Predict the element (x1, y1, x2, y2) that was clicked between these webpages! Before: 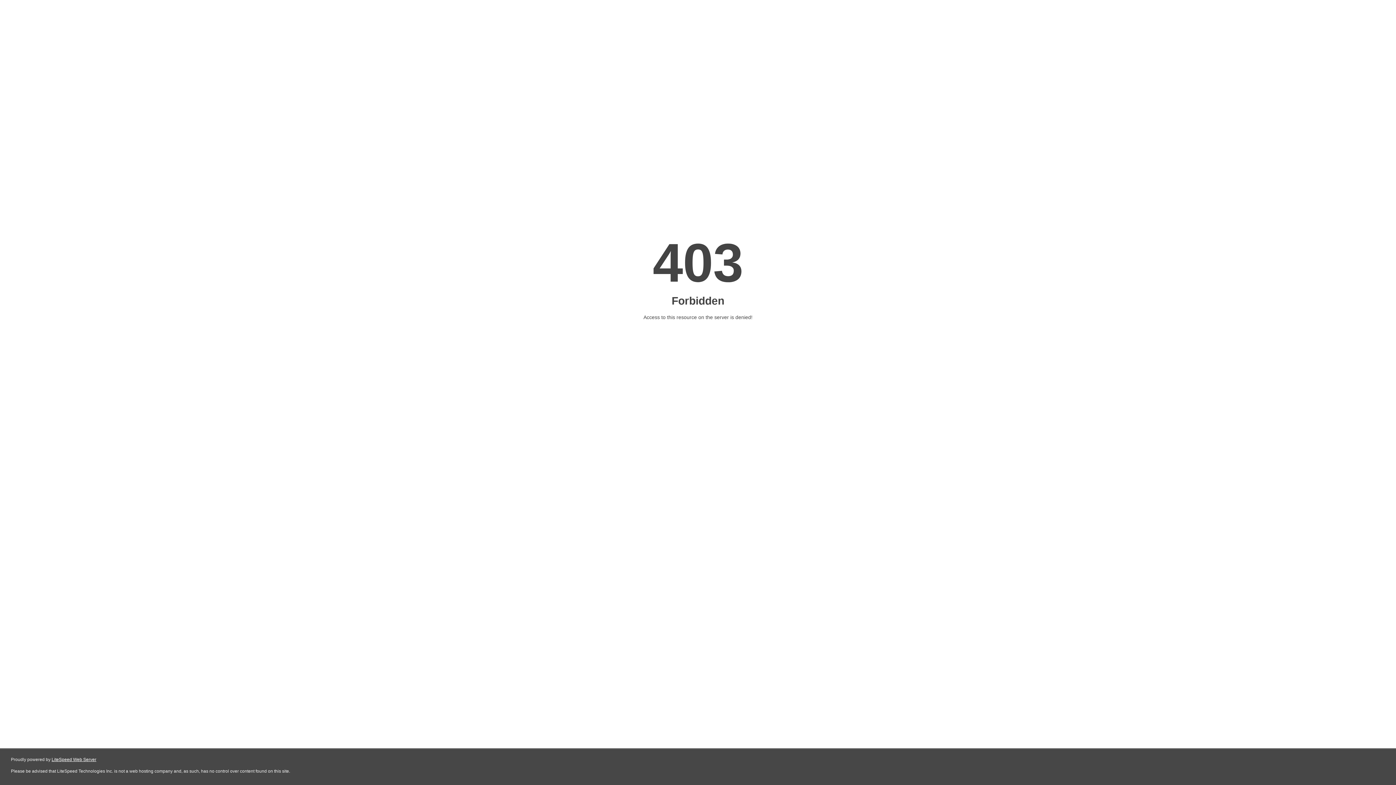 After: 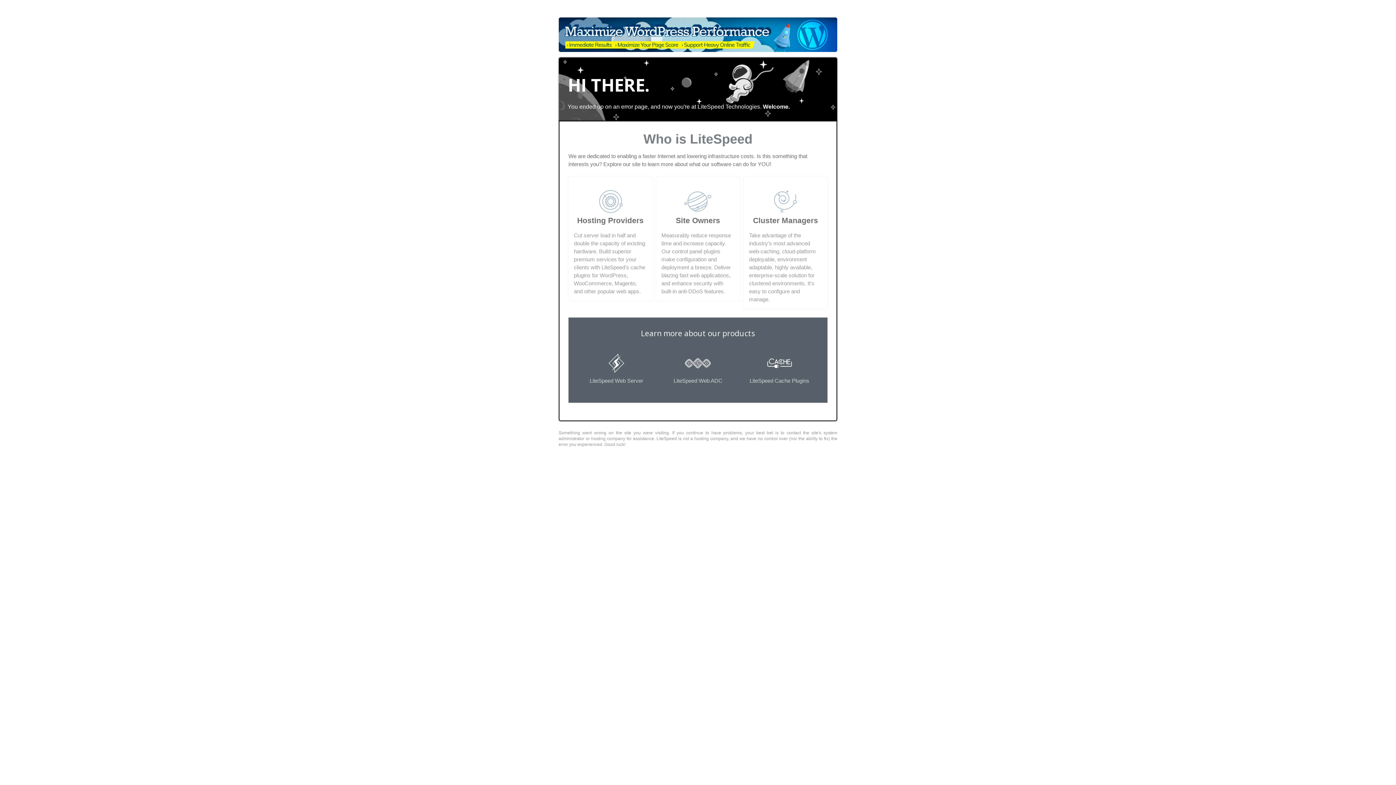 Action: label: LiteSpeed Web Server bbox: (51, 757, 96, 762)